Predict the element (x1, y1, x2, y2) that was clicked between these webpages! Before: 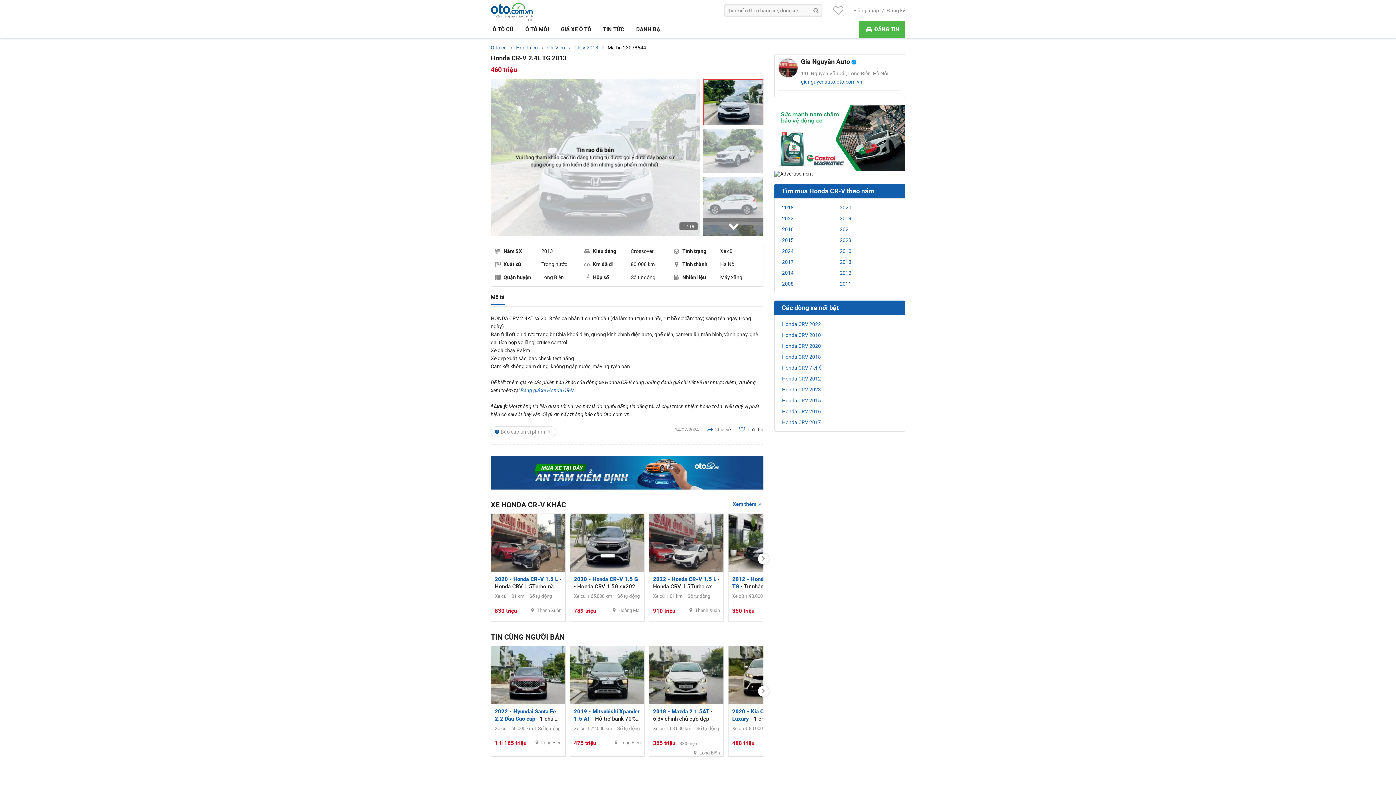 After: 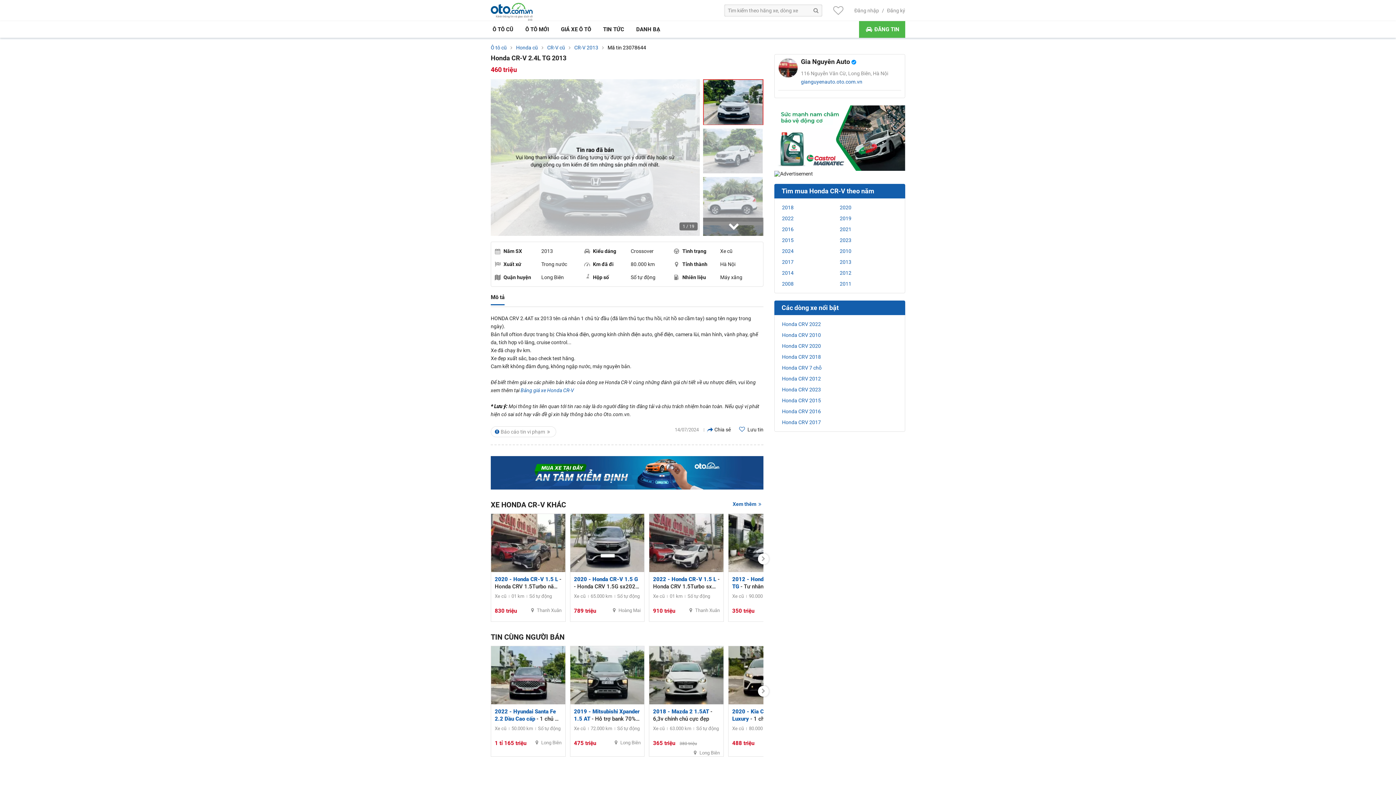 Action: bbox: (490, 294, 504, 305) label: Mô tả